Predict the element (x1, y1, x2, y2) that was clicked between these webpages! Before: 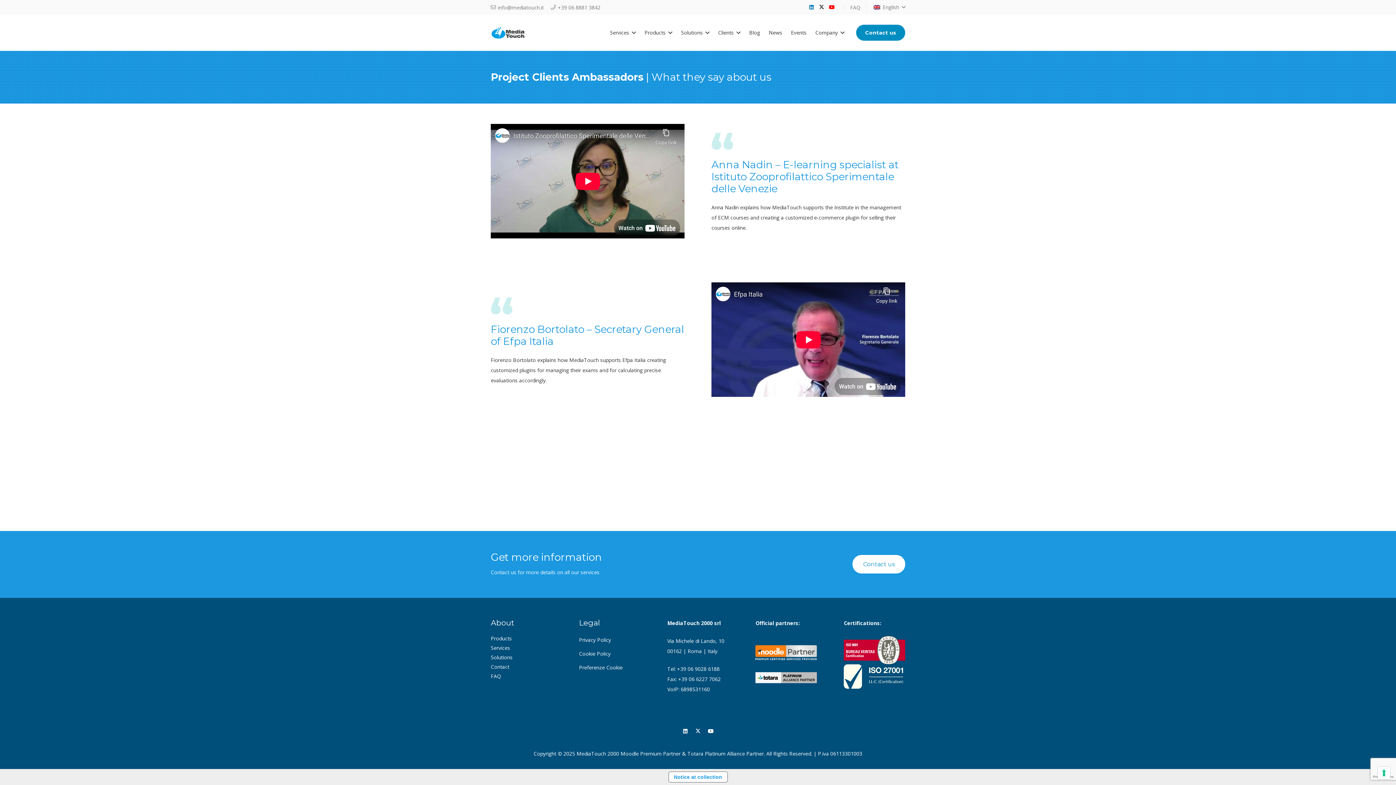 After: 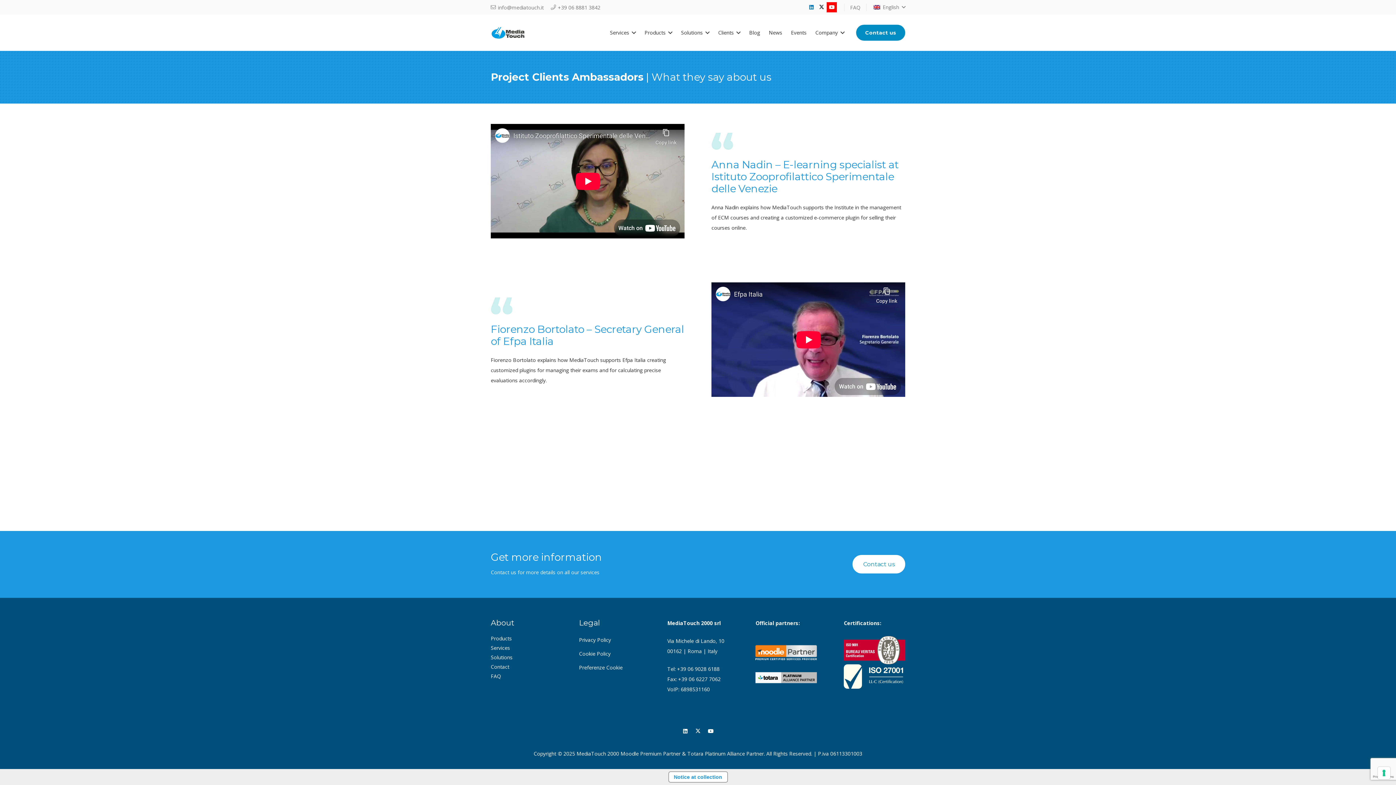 Action: bbox: (826, 2, 837, 12) label: YouTube